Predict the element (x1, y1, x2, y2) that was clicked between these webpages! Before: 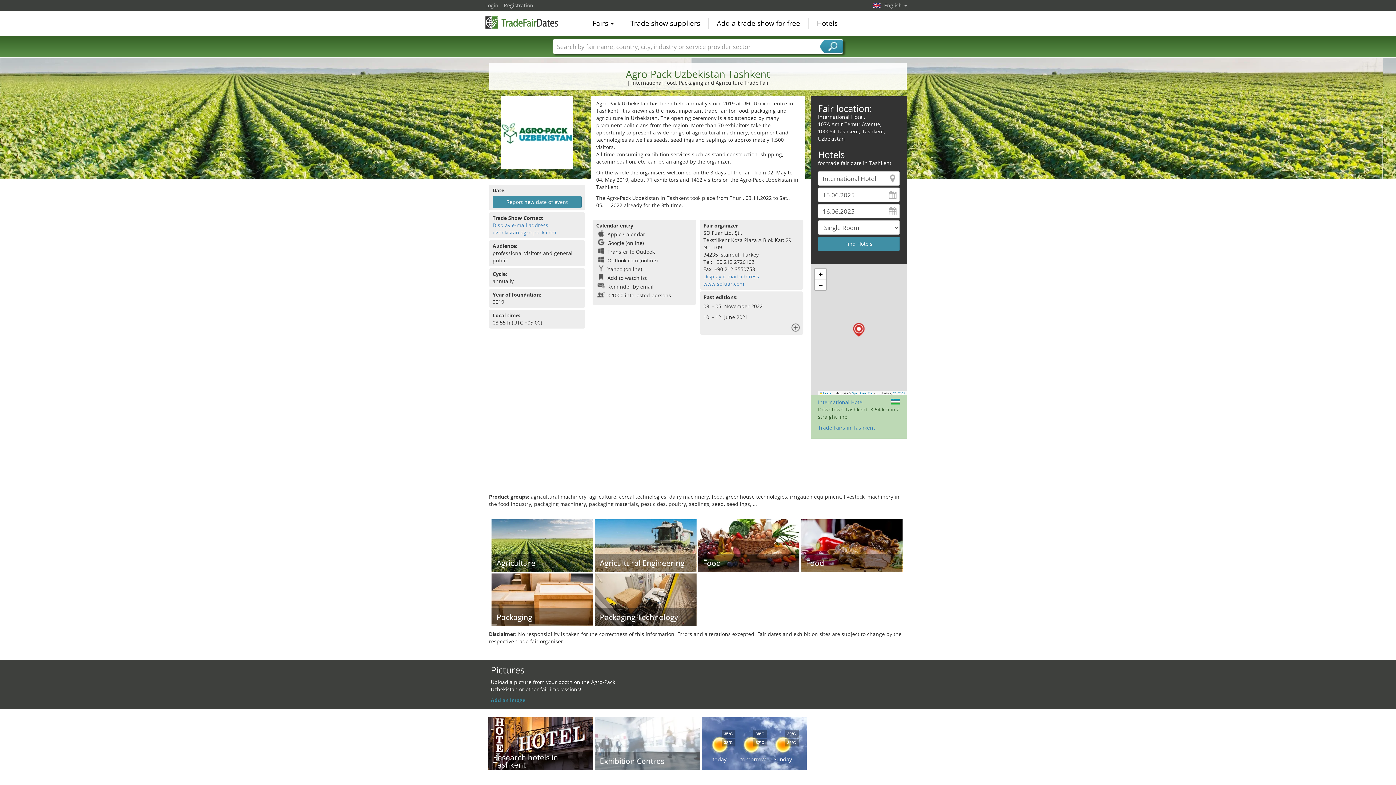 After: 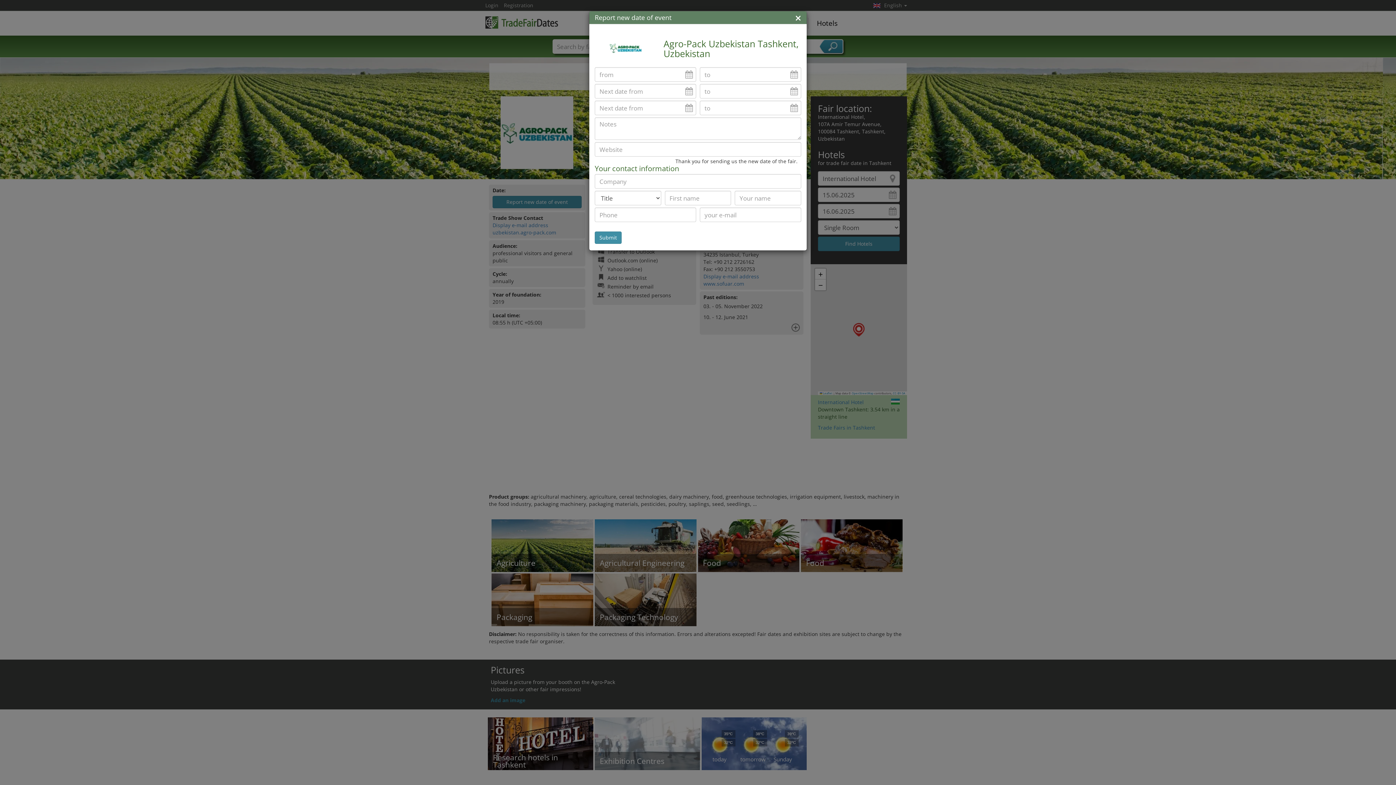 Action: bbox: (492, 196, 581, 208) label: Report new date of event